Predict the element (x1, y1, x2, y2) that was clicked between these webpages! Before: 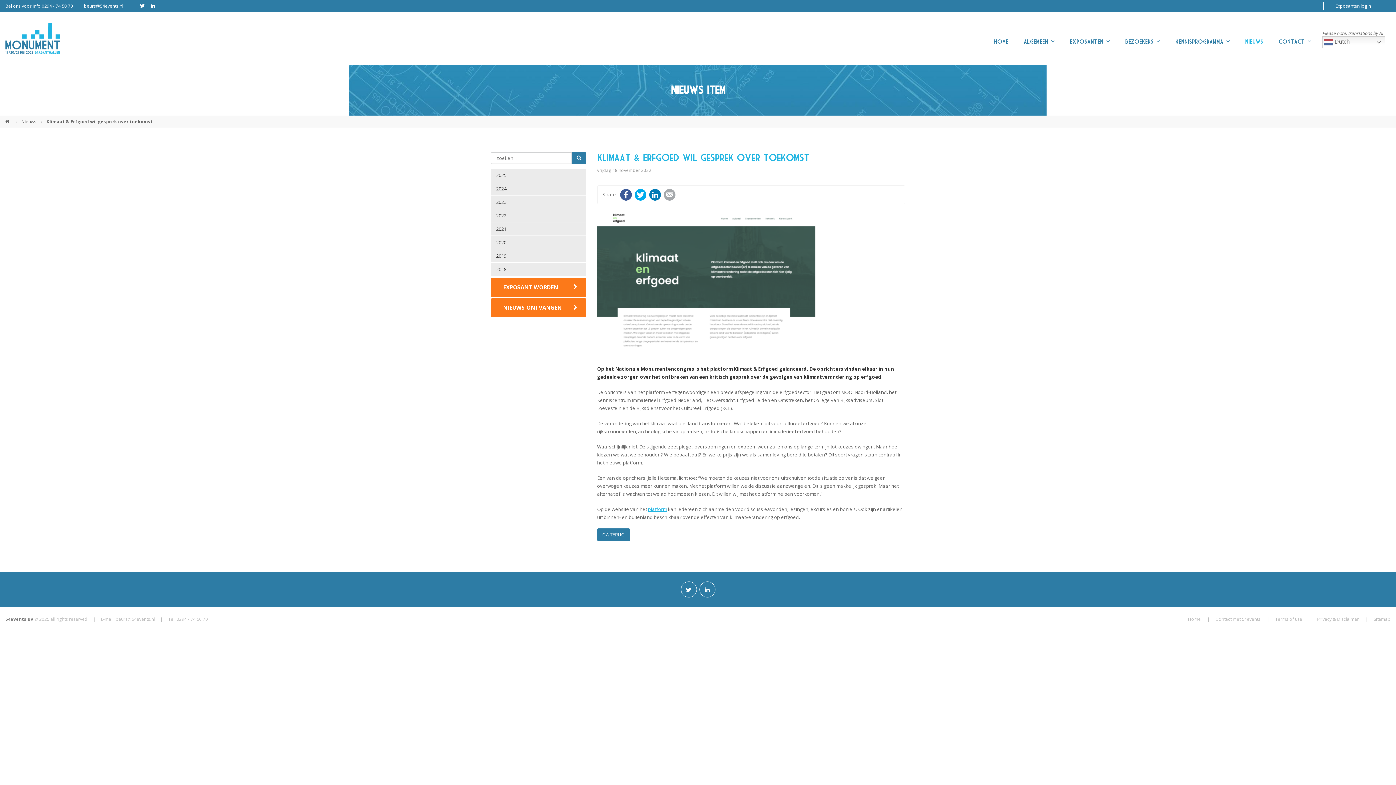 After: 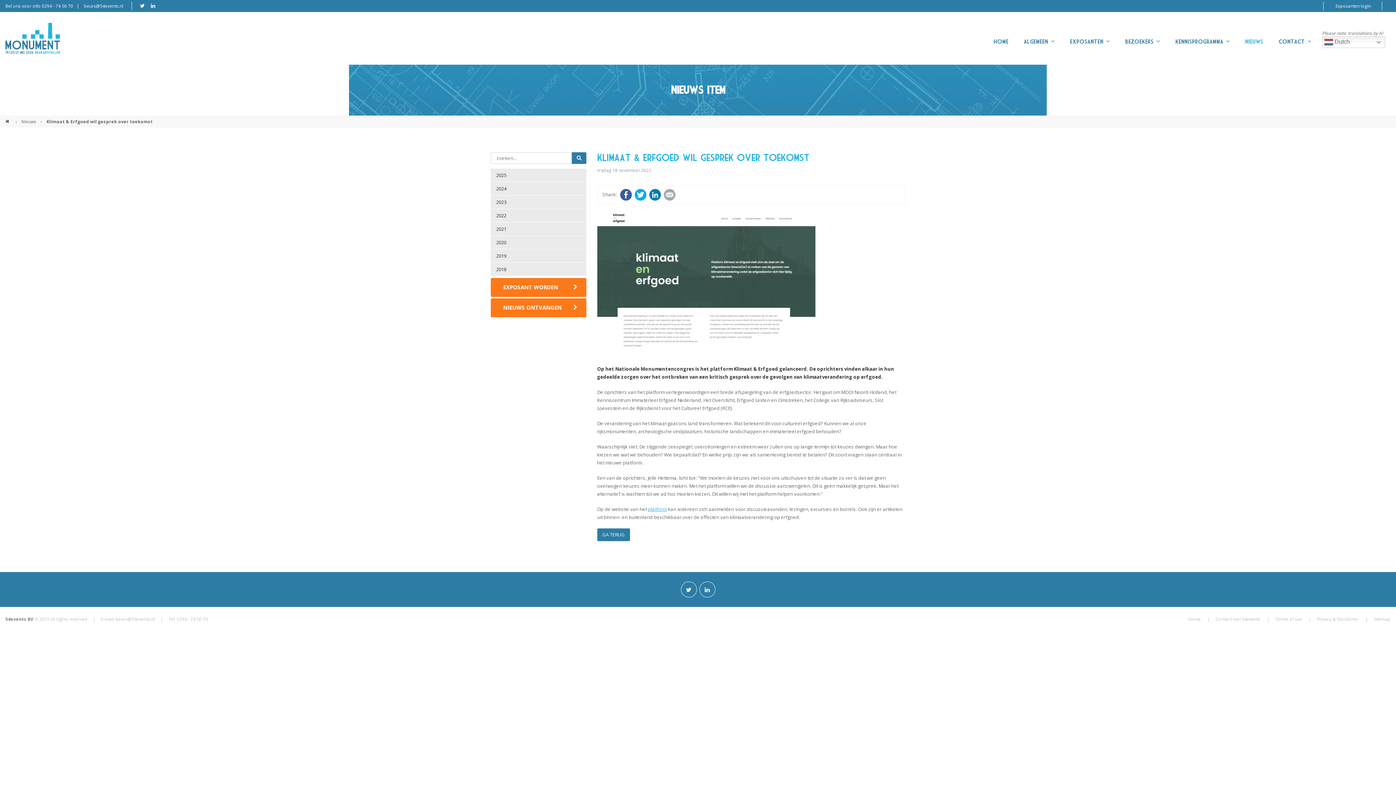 Action: bbox: (115, 616, 154, 622) label: beurs@54events.nl